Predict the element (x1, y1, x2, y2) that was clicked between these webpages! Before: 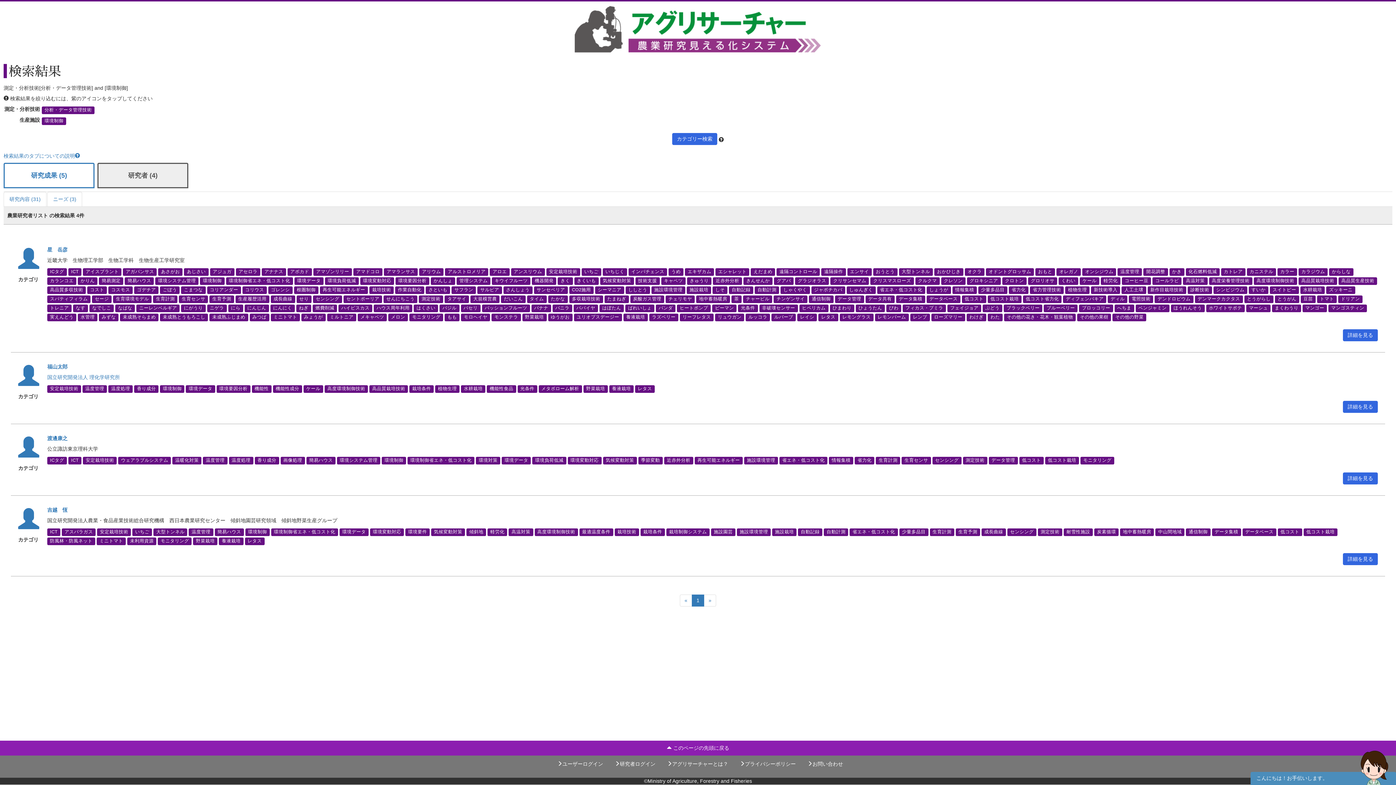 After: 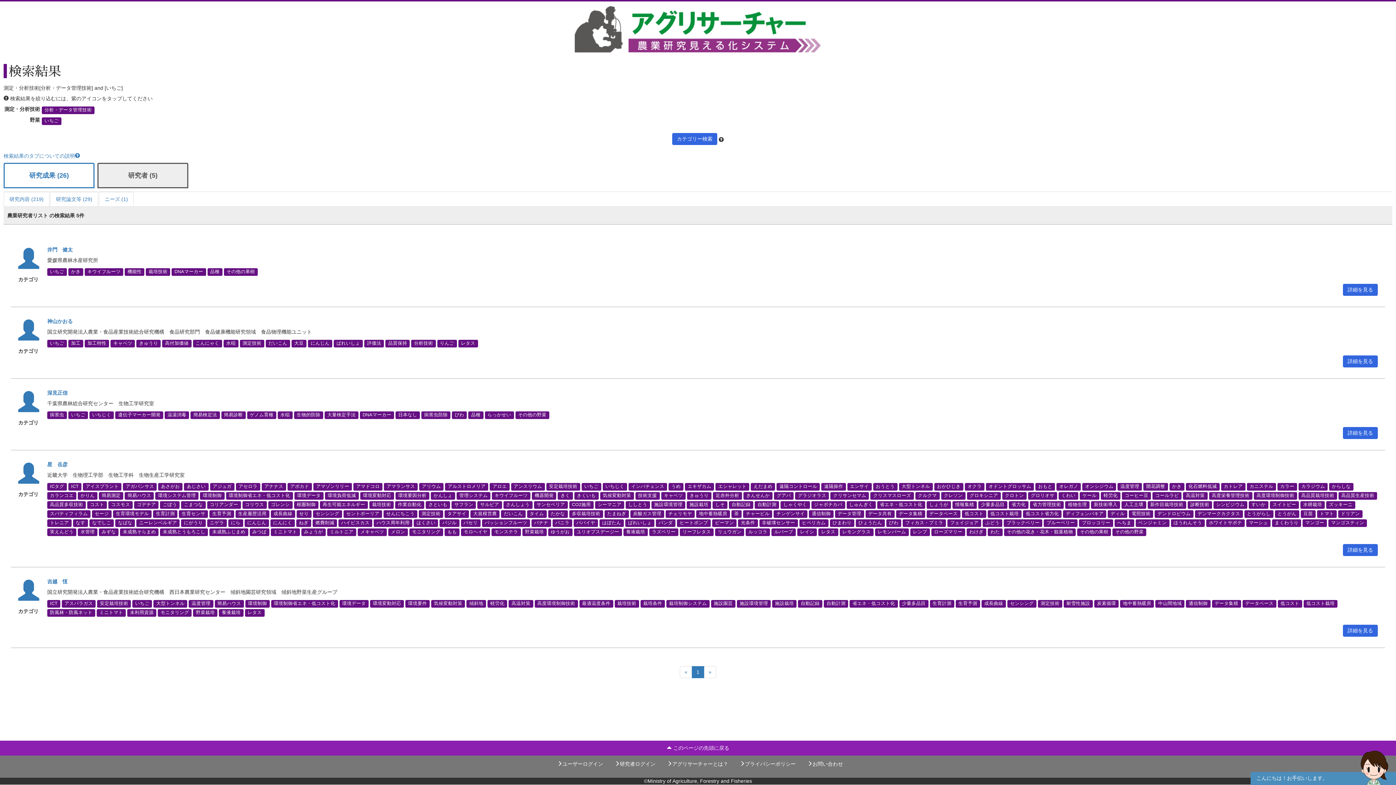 Action: bbox: (581, 268, 601, 275) label: いちご